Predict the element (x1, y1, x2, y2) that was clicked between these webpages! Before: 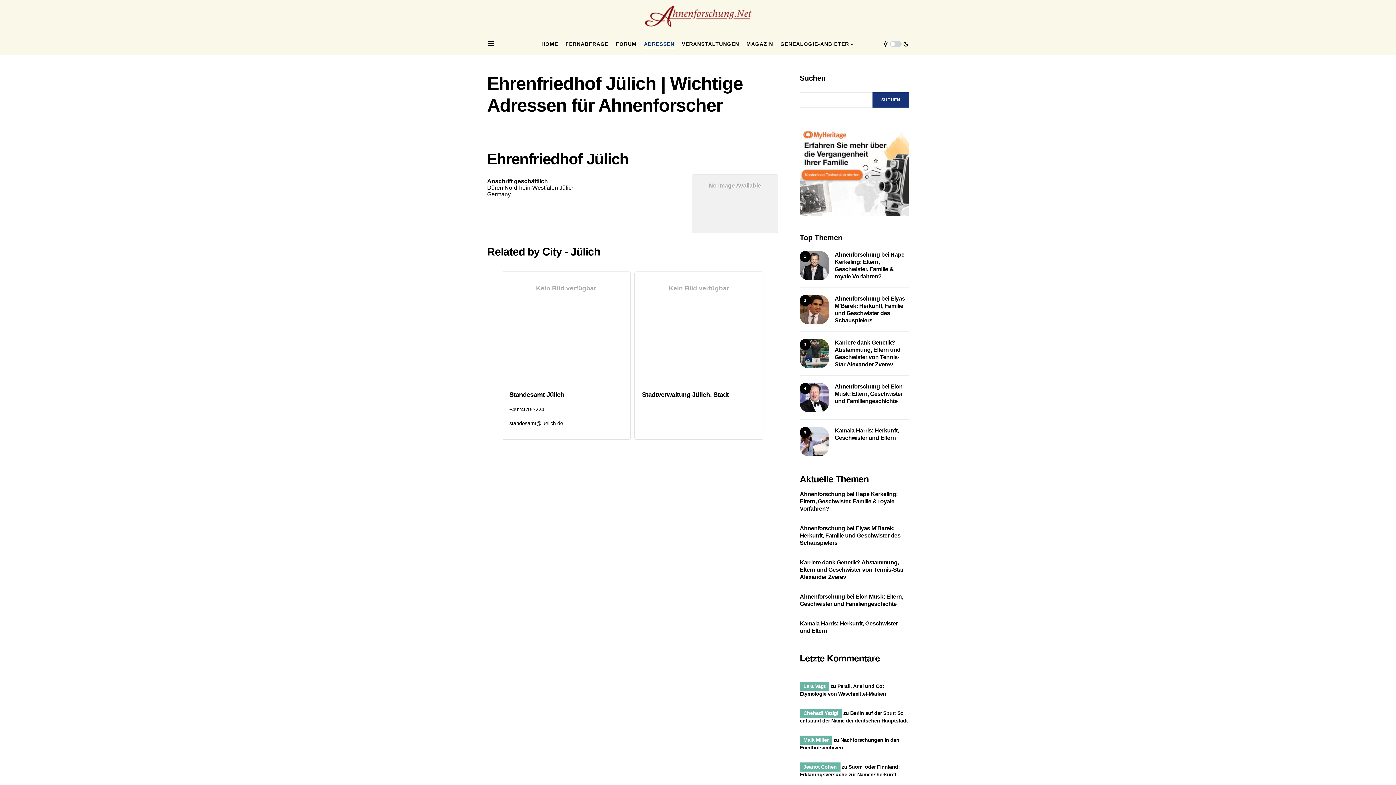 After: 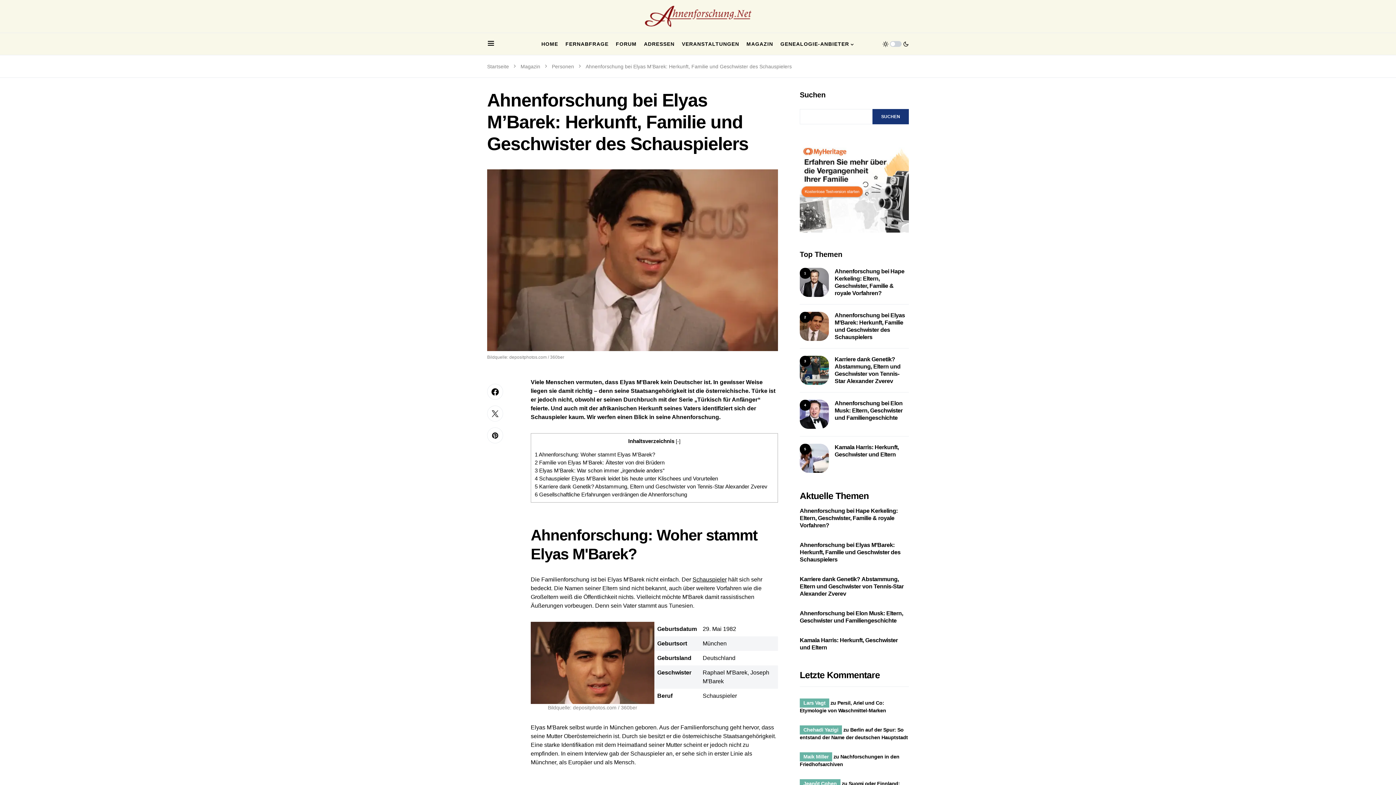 Action: bbox: (800, 306, 829, 312) label: 2